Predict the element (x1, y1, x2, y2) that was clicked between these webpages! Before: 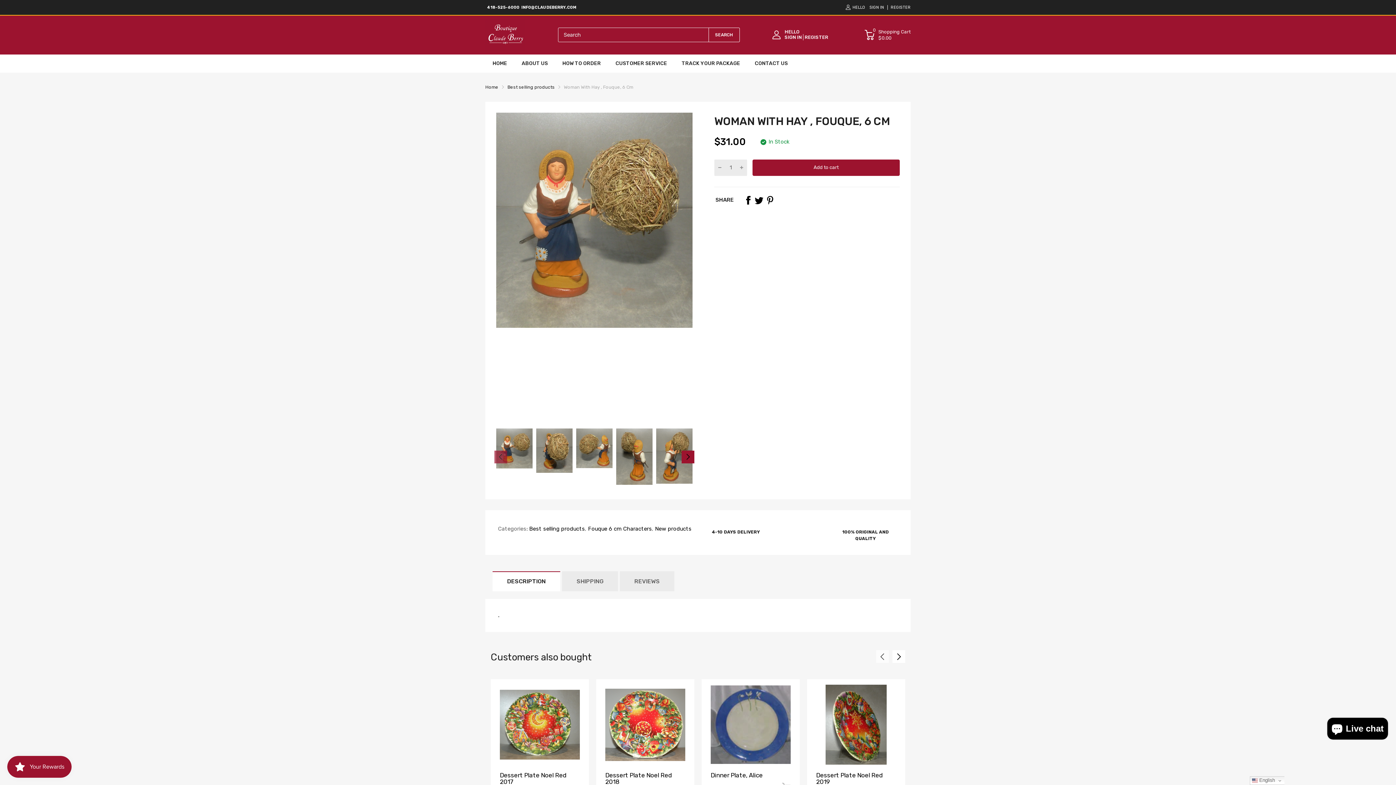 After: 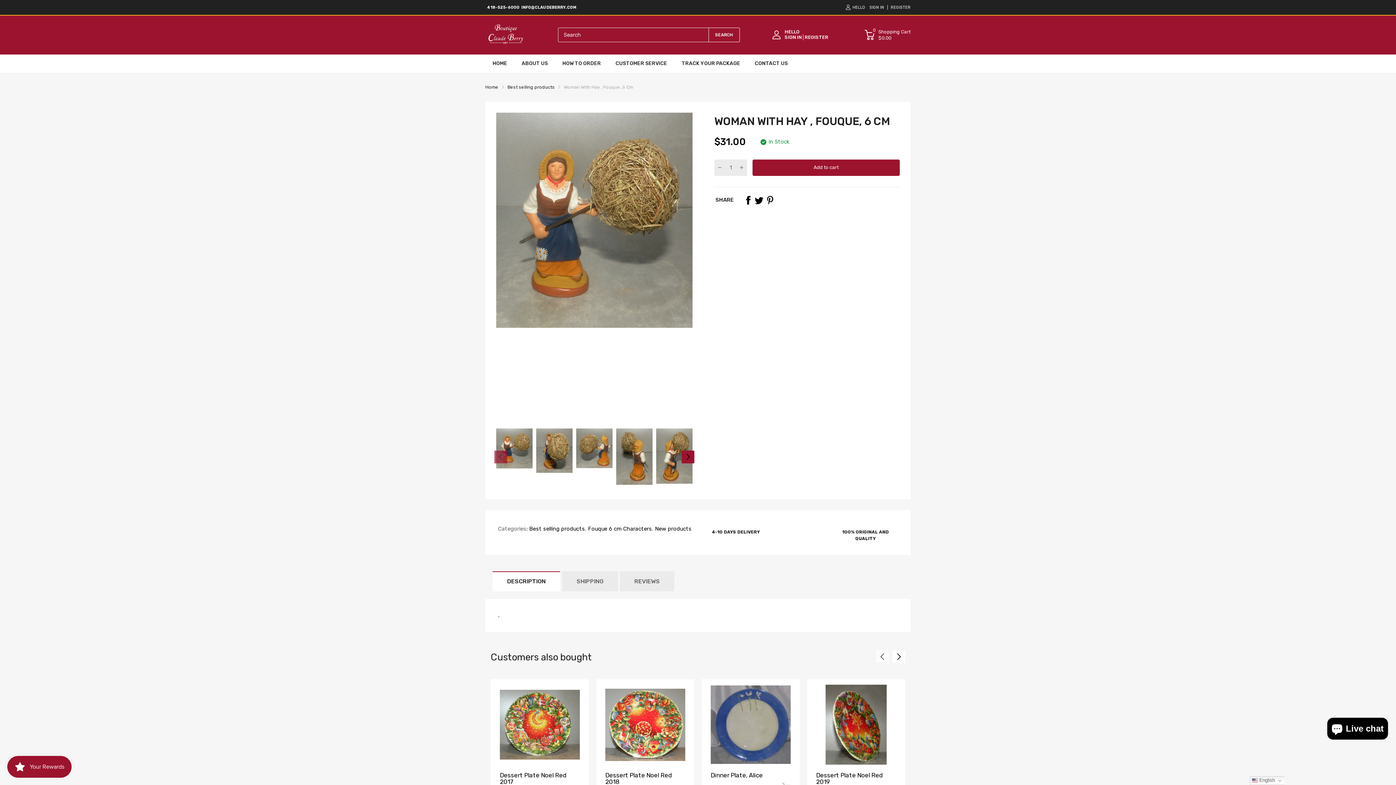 Action: bbox: (744, 195, 752, 204)